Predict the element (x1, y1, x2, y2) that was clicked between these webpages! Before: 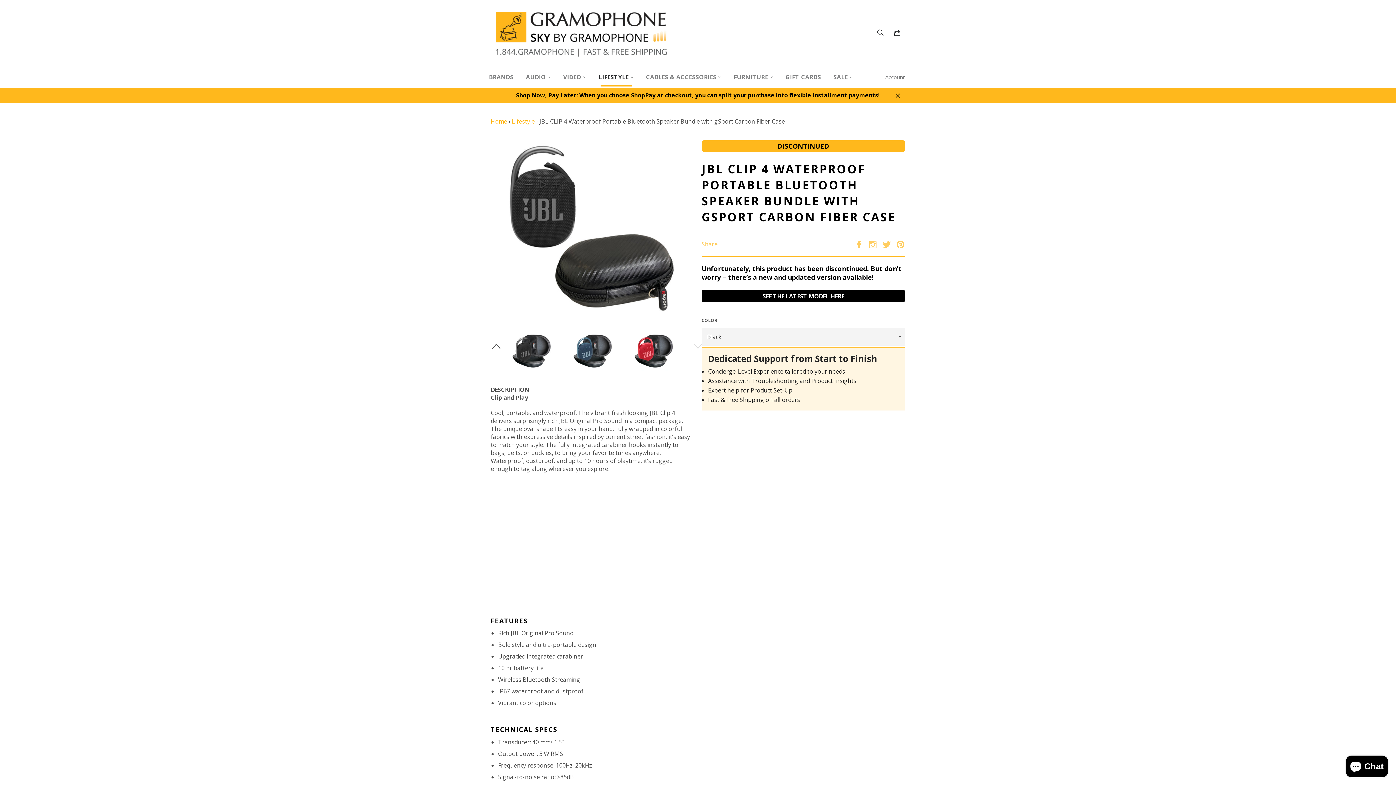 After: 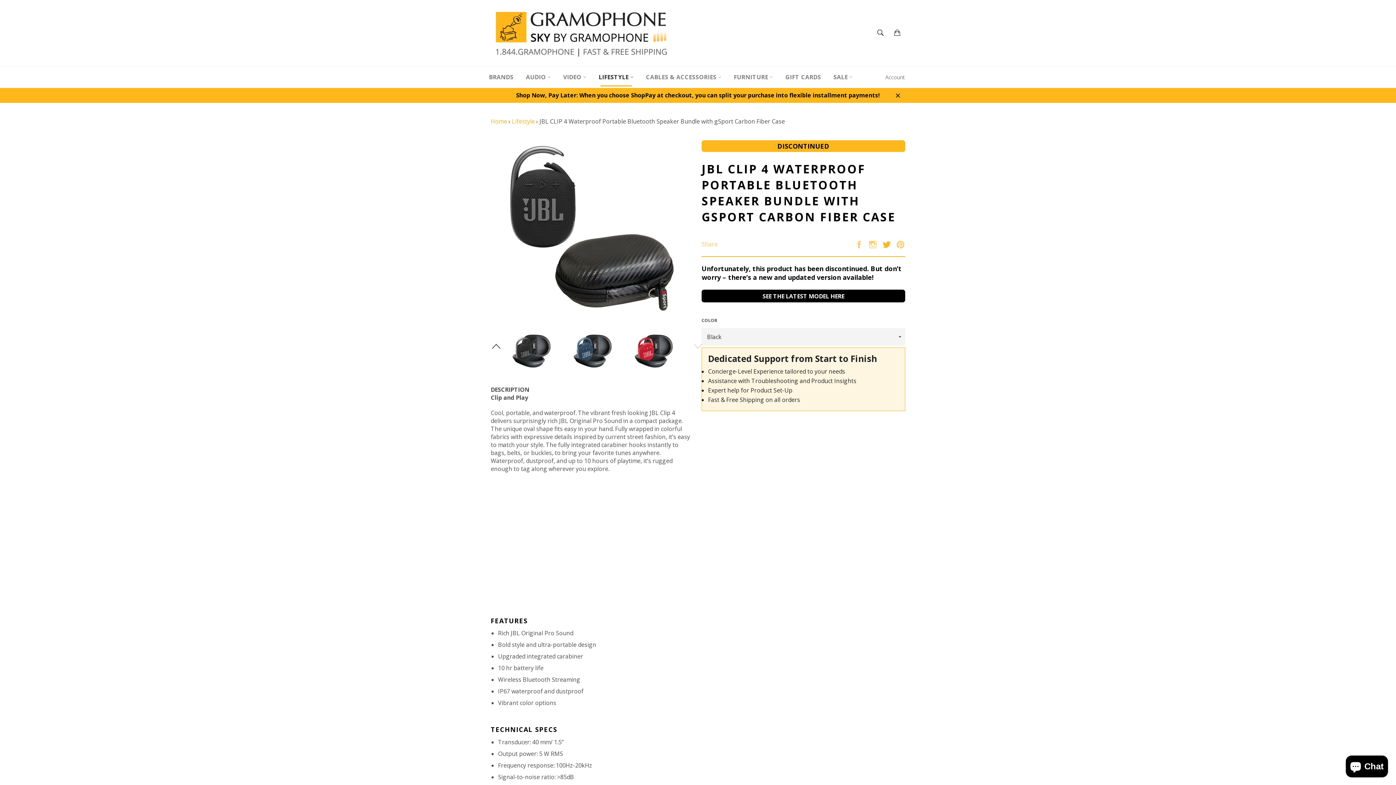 Action: bbox: (882, 240, 892, 248) label:  
Tweet